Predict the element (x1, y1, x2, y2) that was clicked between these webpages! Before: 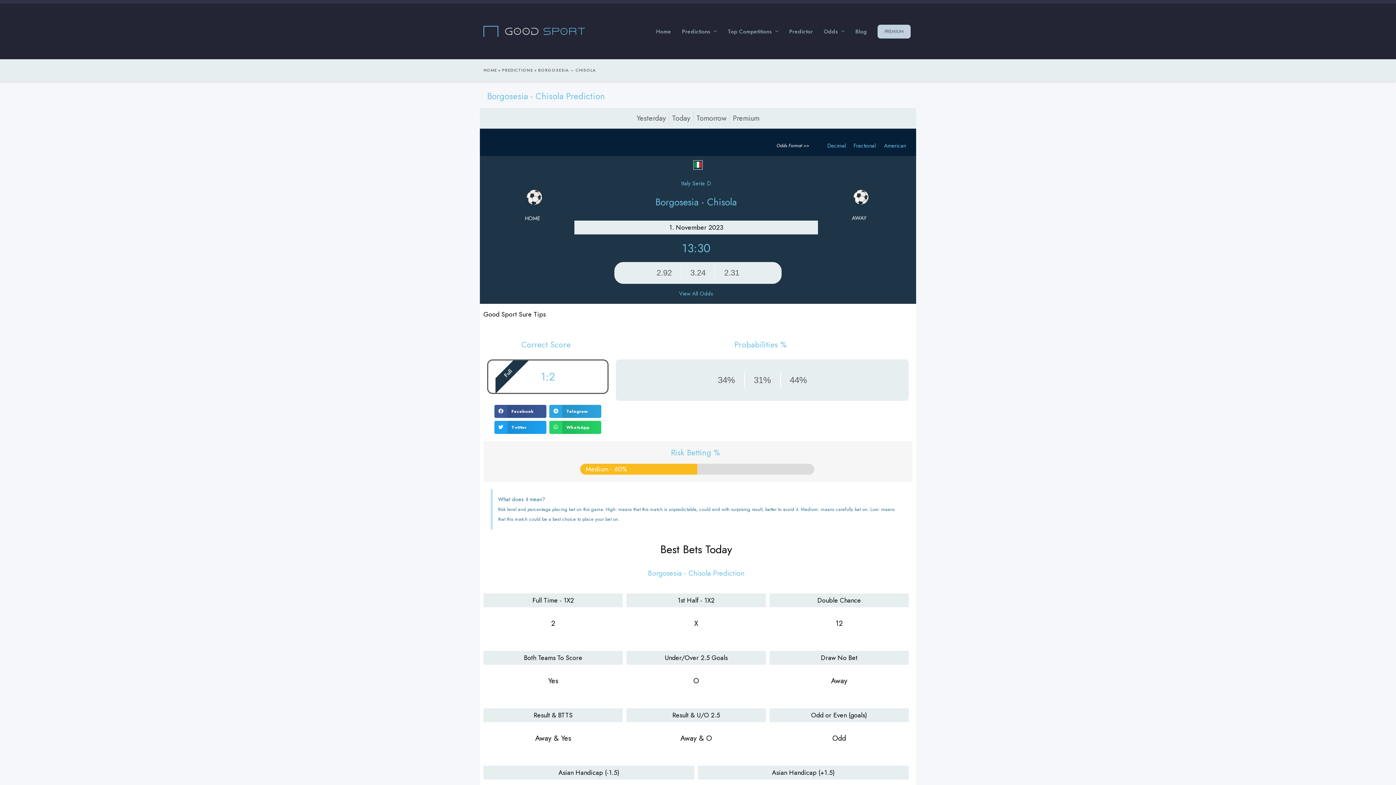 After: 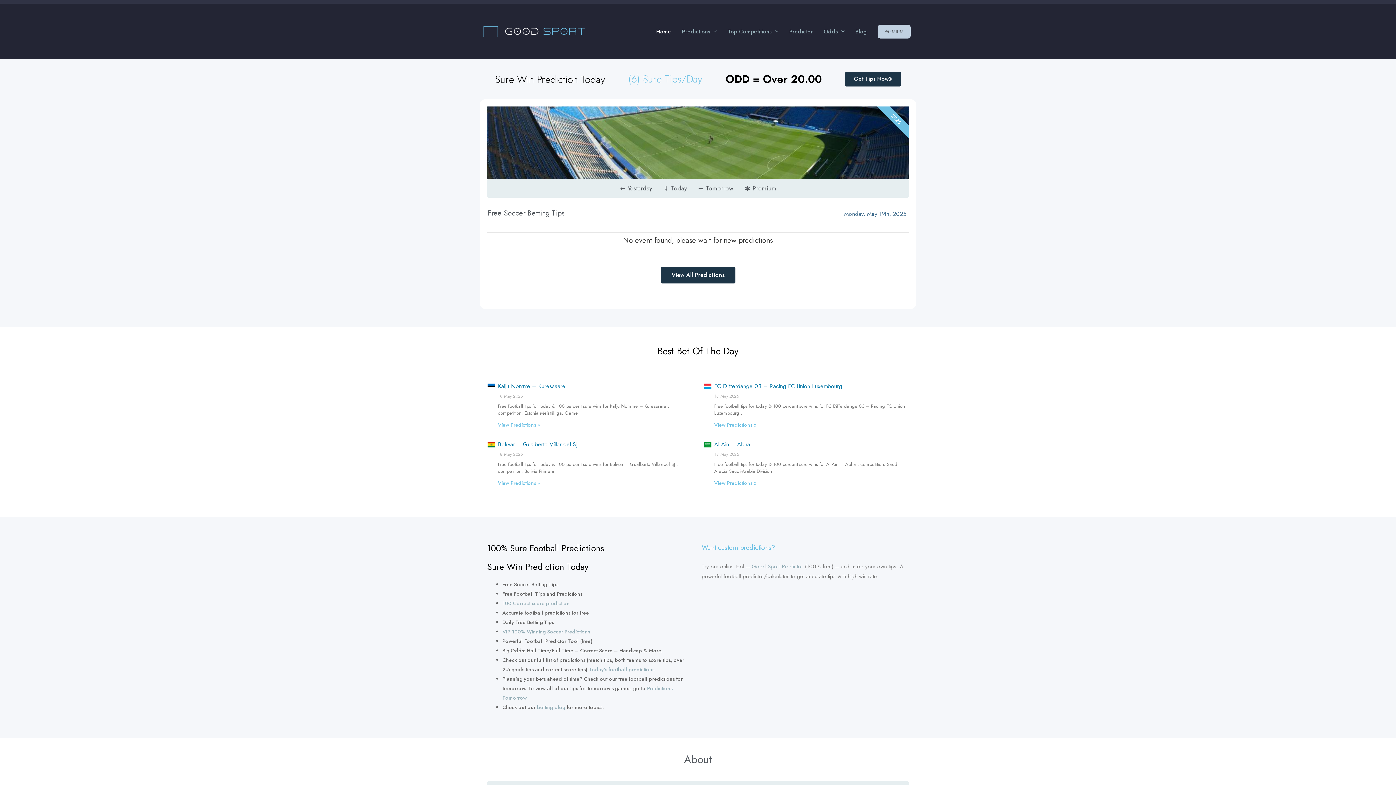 Action: bbox: (650, 19, 676, 43) label: Home